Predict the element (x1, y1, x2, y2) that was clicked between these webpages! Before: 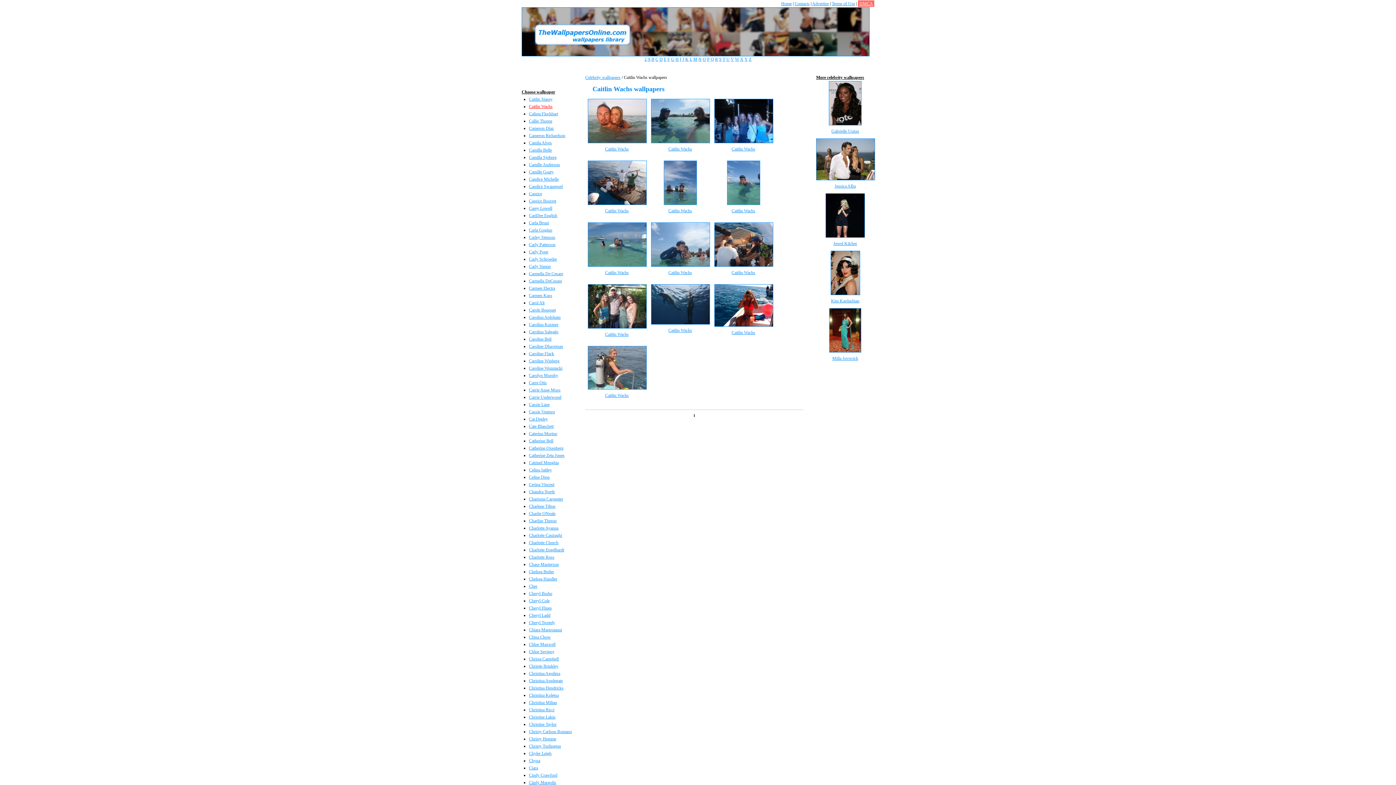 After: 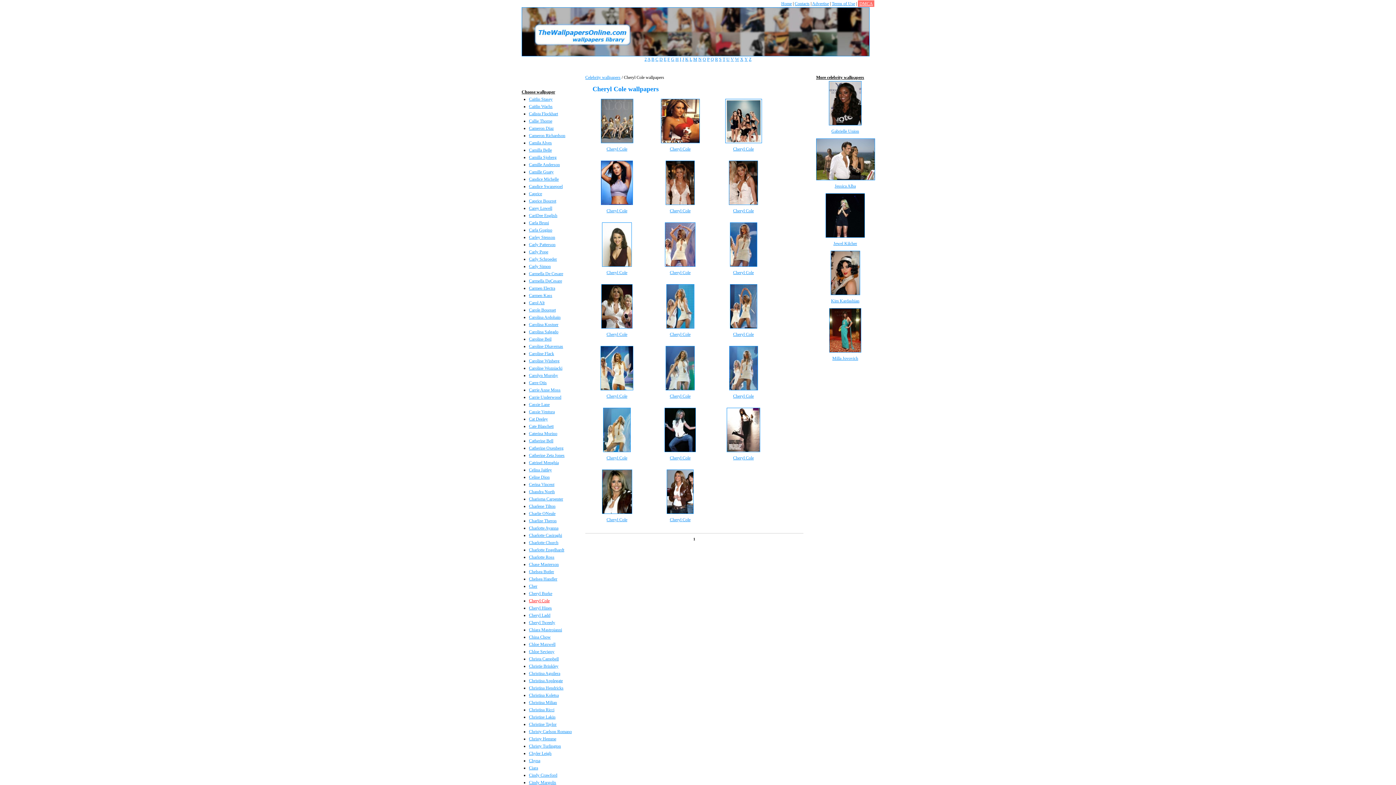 Action: bbox: (529, 598, 549, 603) label: Cheryl Cole